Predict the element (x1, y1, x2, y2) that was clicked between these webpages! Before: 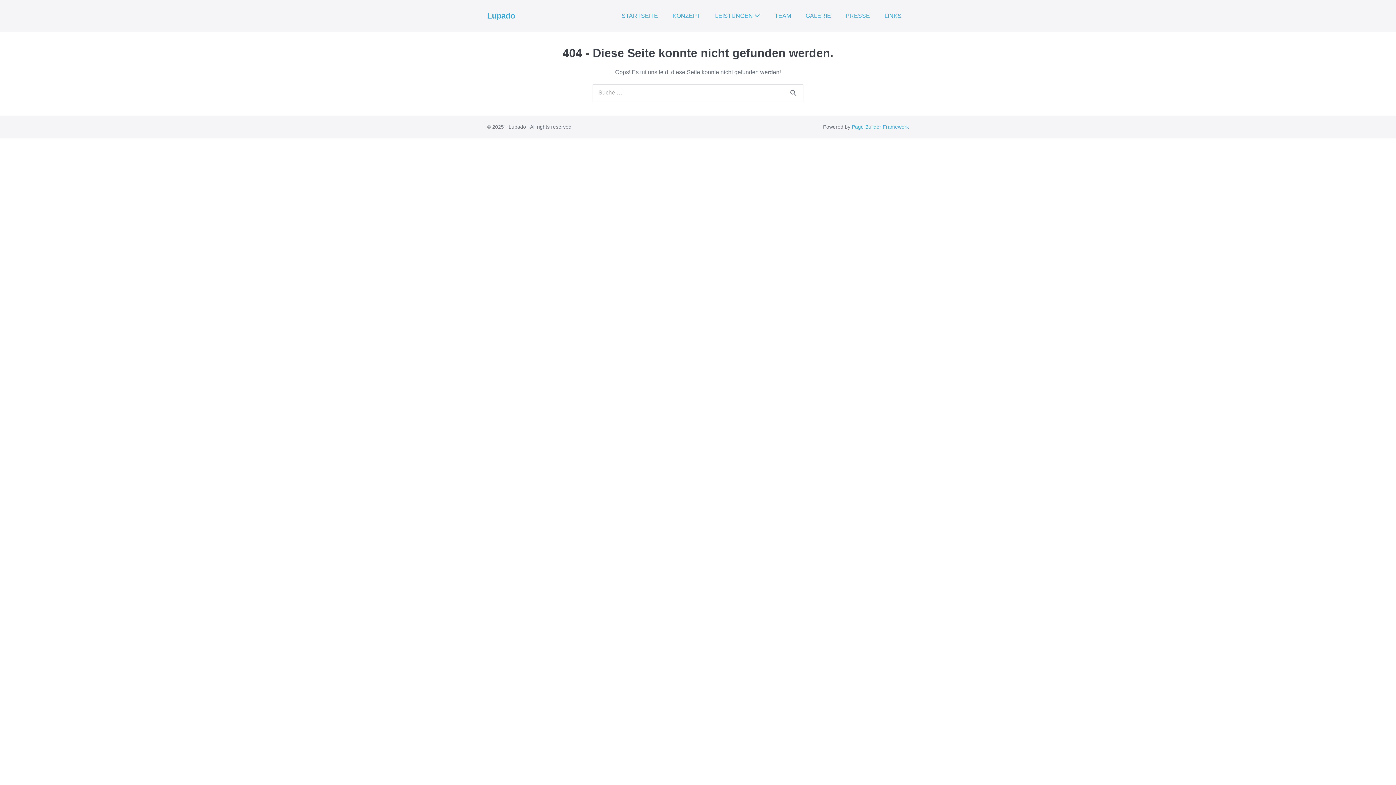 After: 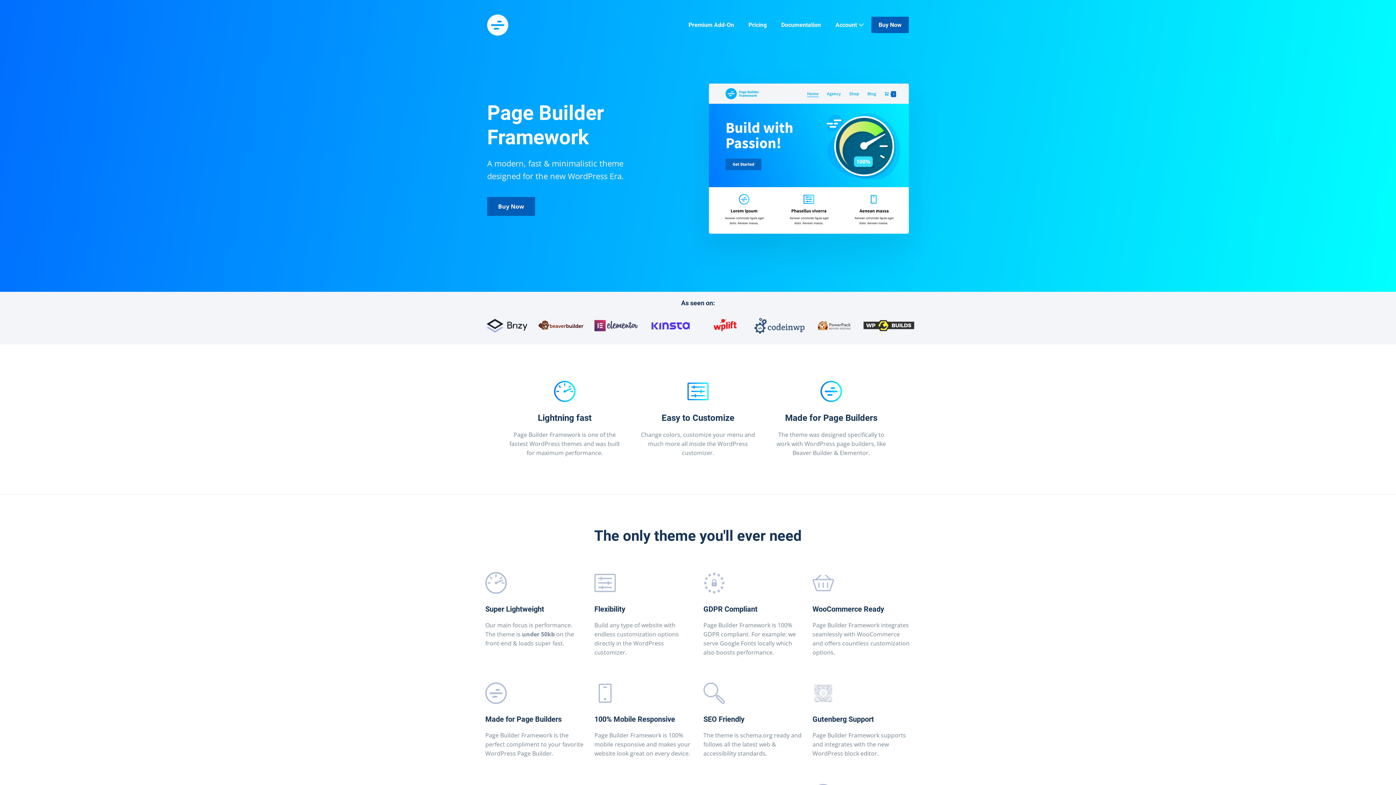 Action: label: Page Builder Framework bbox: (852, 124, 909, 129)